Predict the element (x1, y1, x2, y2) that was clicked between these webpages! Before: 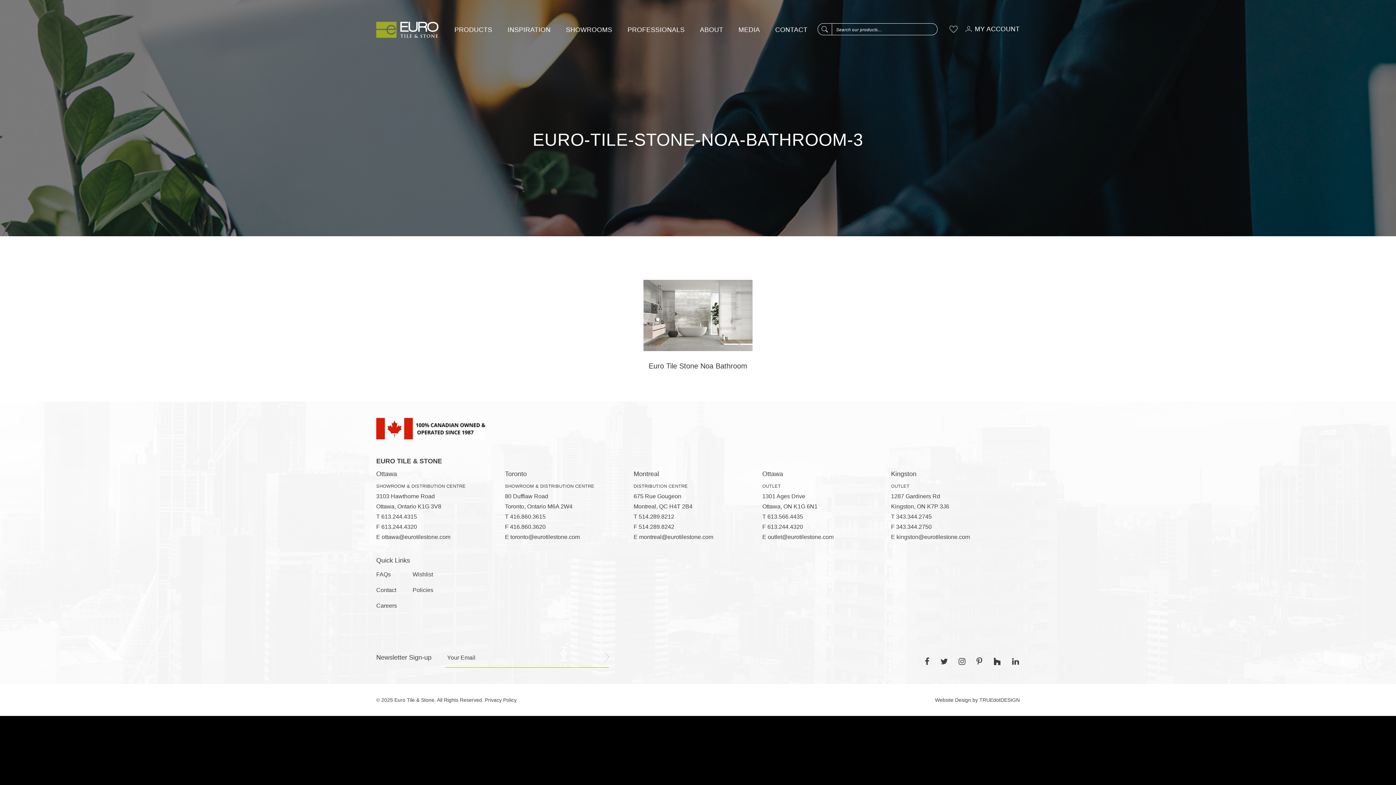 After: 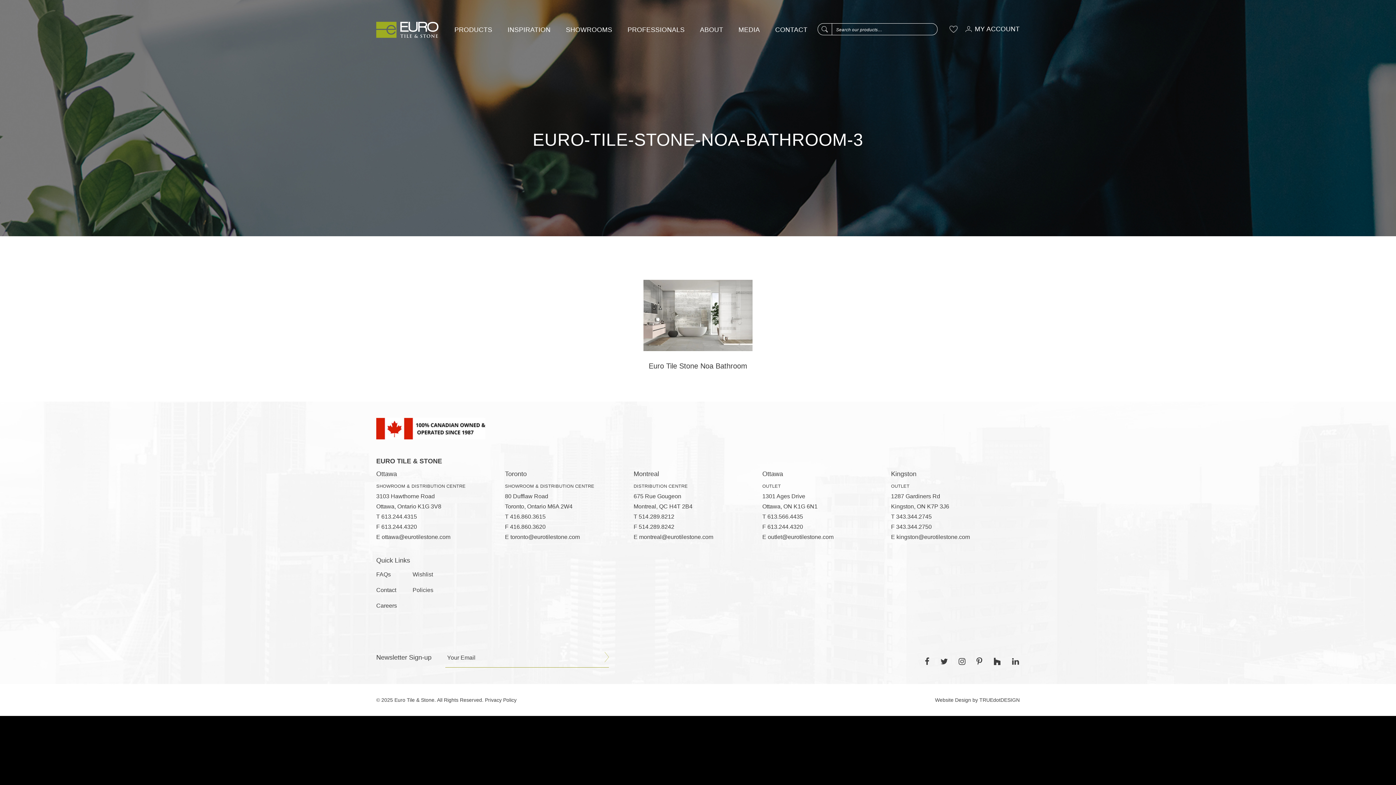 Action: label: ottawa@eurotilestone.com bbox: (381, 534, 450, 540)